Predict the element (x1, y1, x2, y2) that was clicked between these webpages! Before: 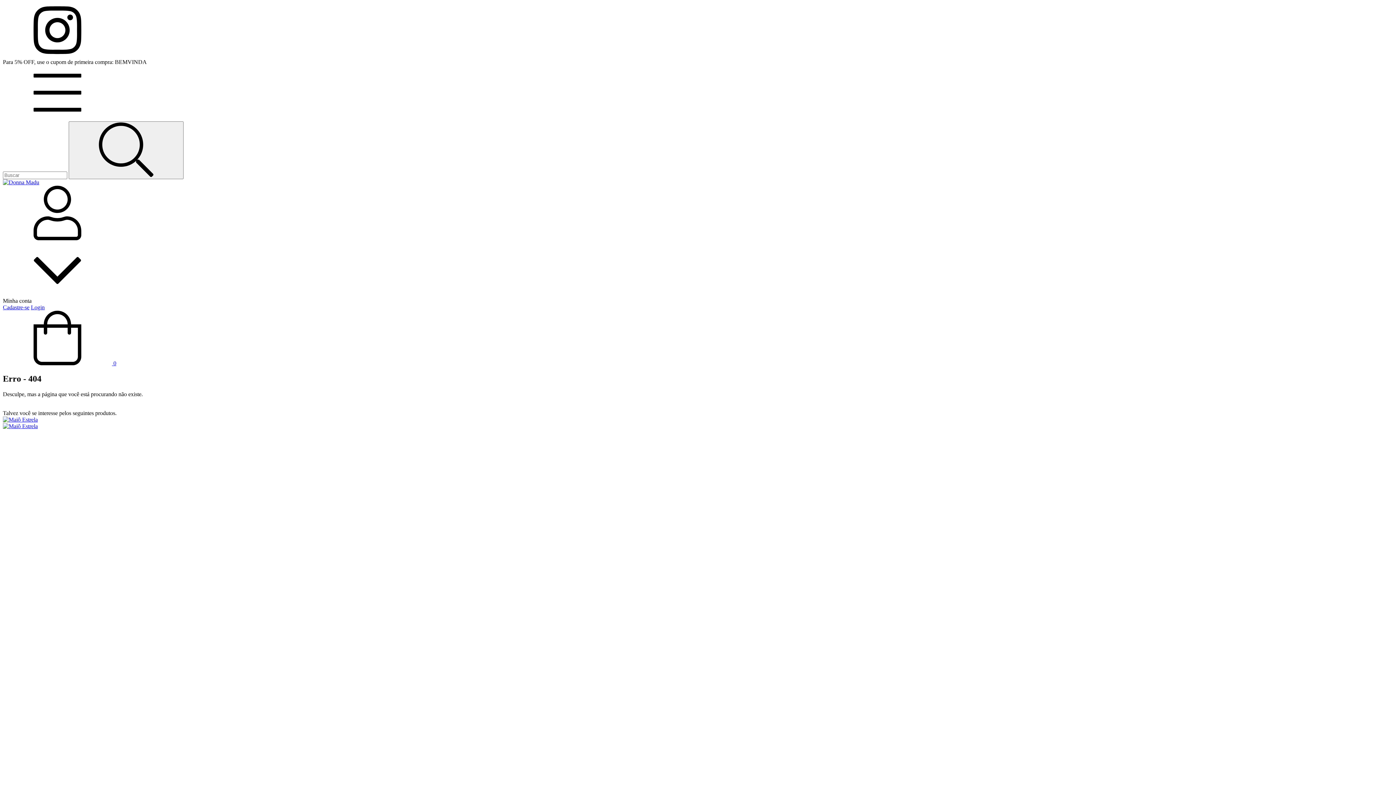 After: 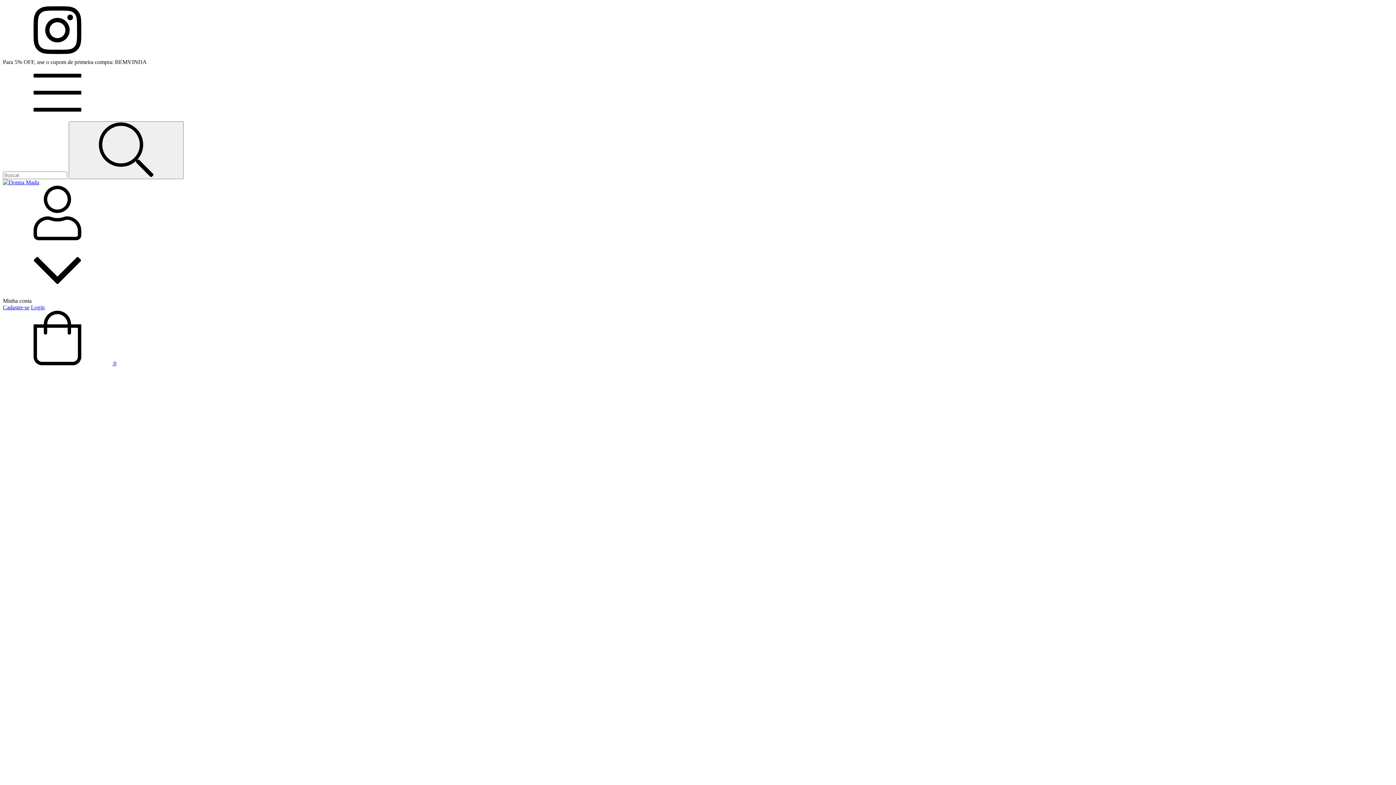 Action: bbox: (2, 416, 37, 429)